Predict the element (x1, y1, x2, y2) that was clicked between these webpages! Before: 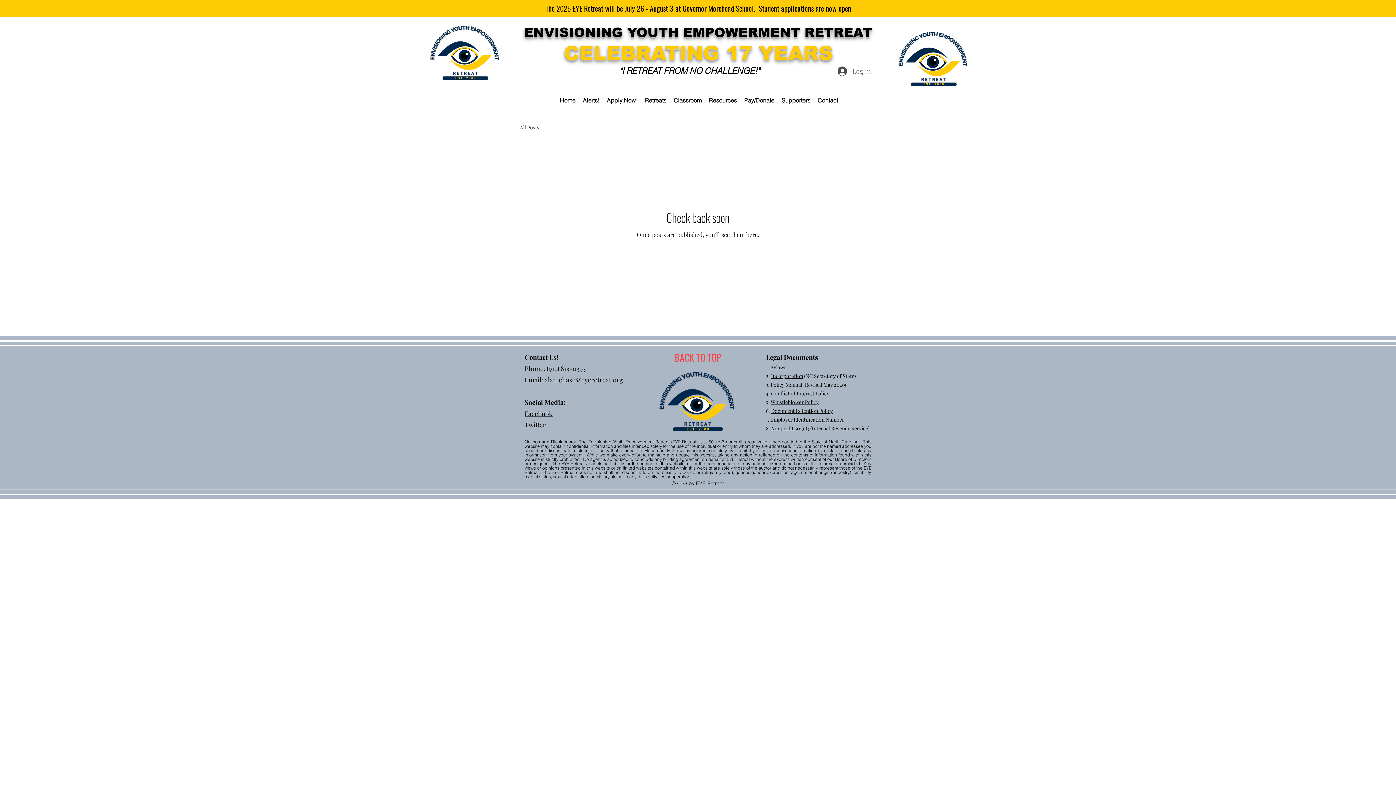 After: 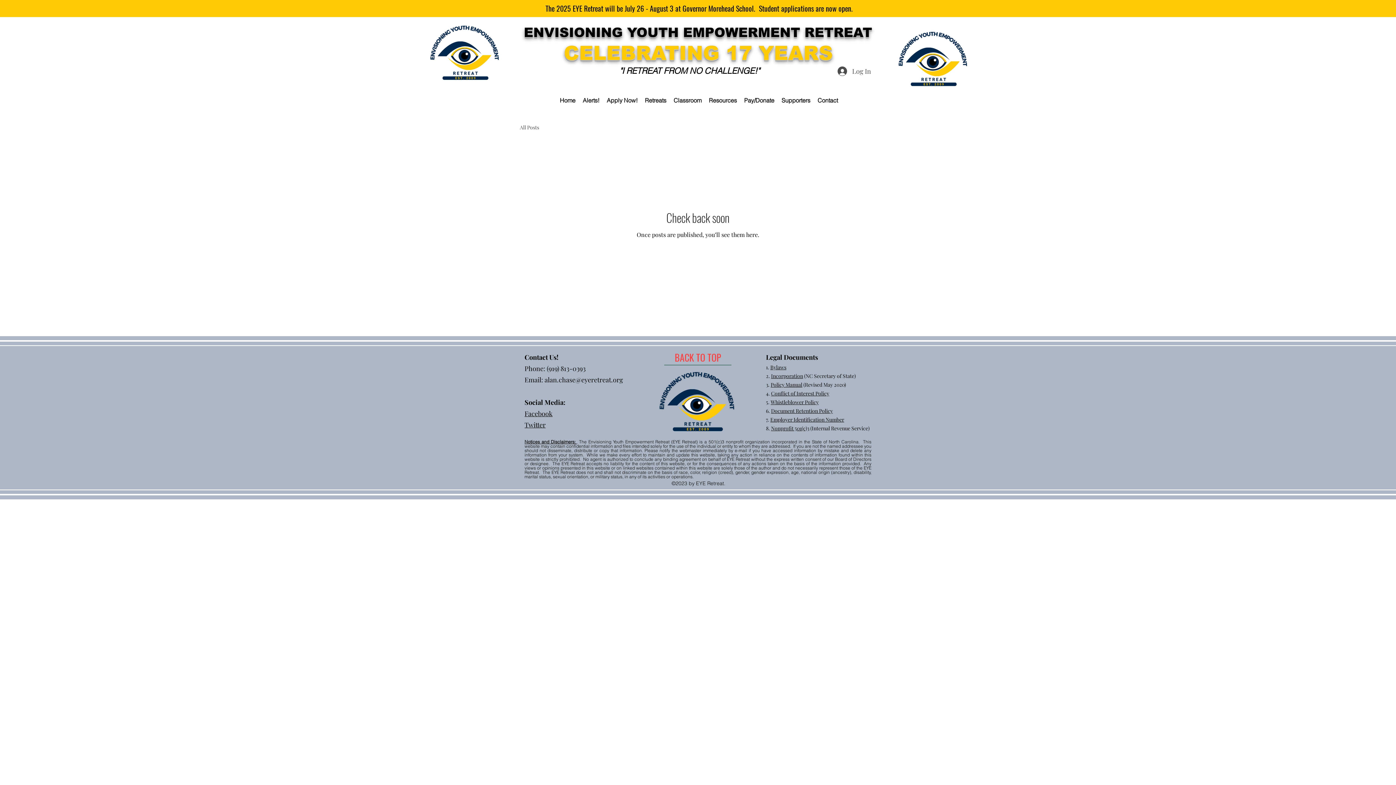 Action: bbox: (770, 416, 844, 423) label: Employer Identification Number